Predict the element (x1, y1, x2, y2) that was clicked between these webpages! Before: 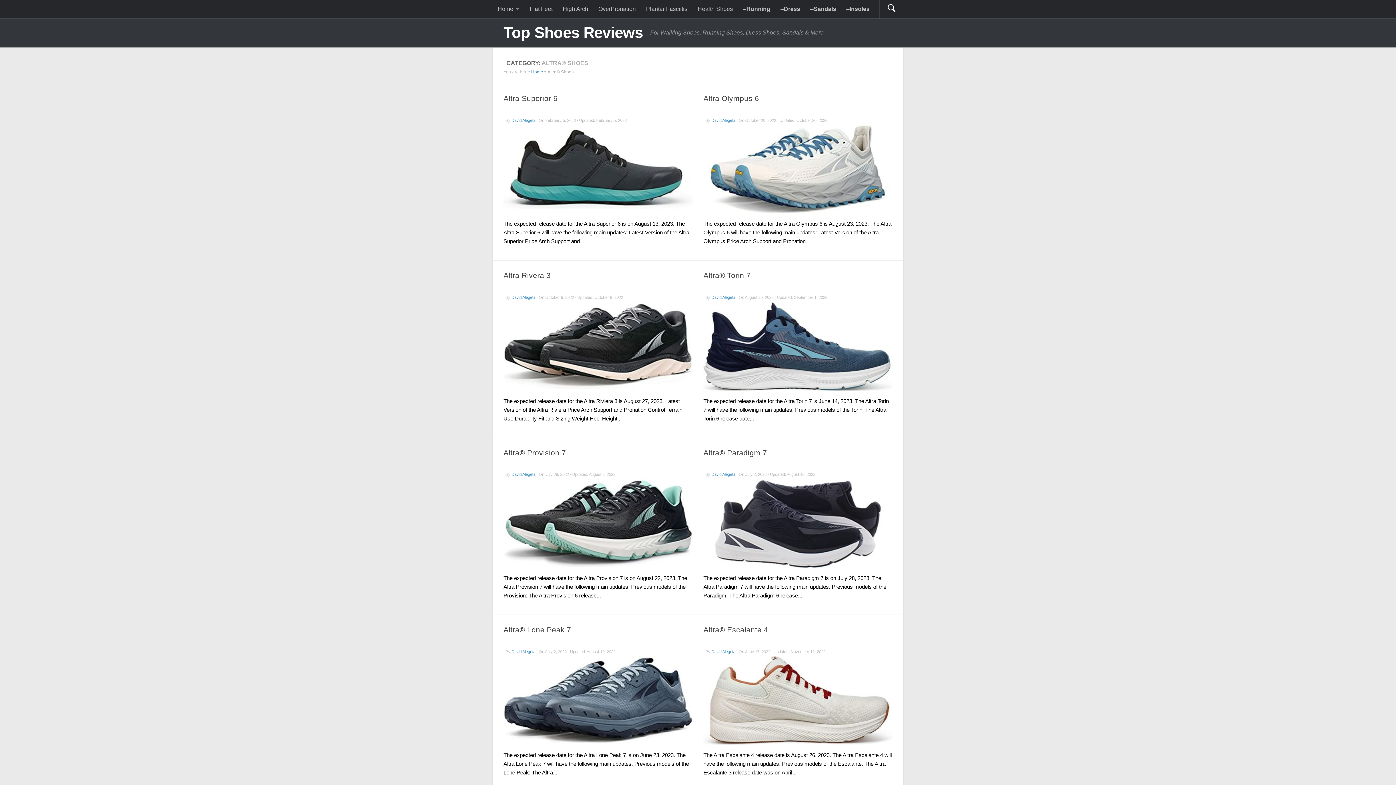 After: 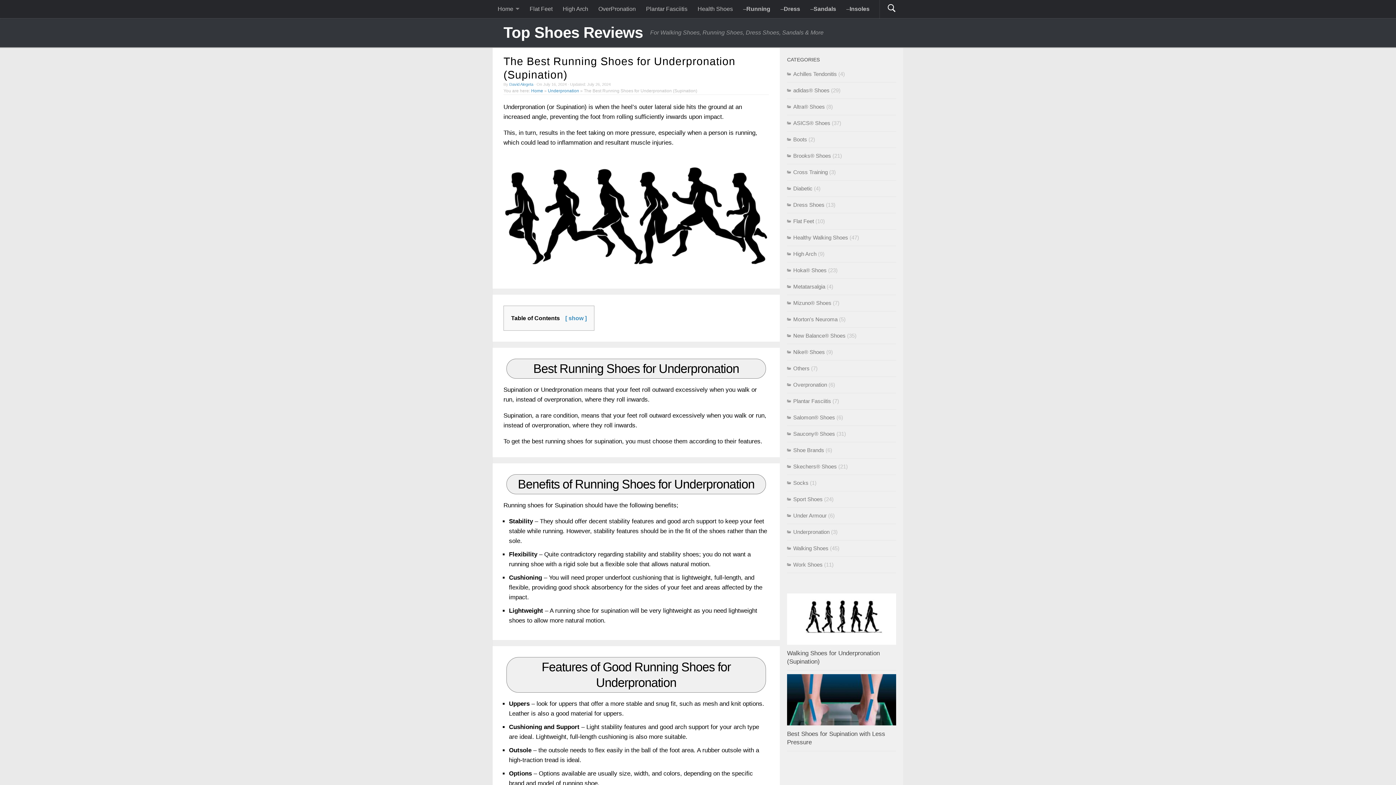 Action: bbox: (738, 0, 775, 18) label: –Running